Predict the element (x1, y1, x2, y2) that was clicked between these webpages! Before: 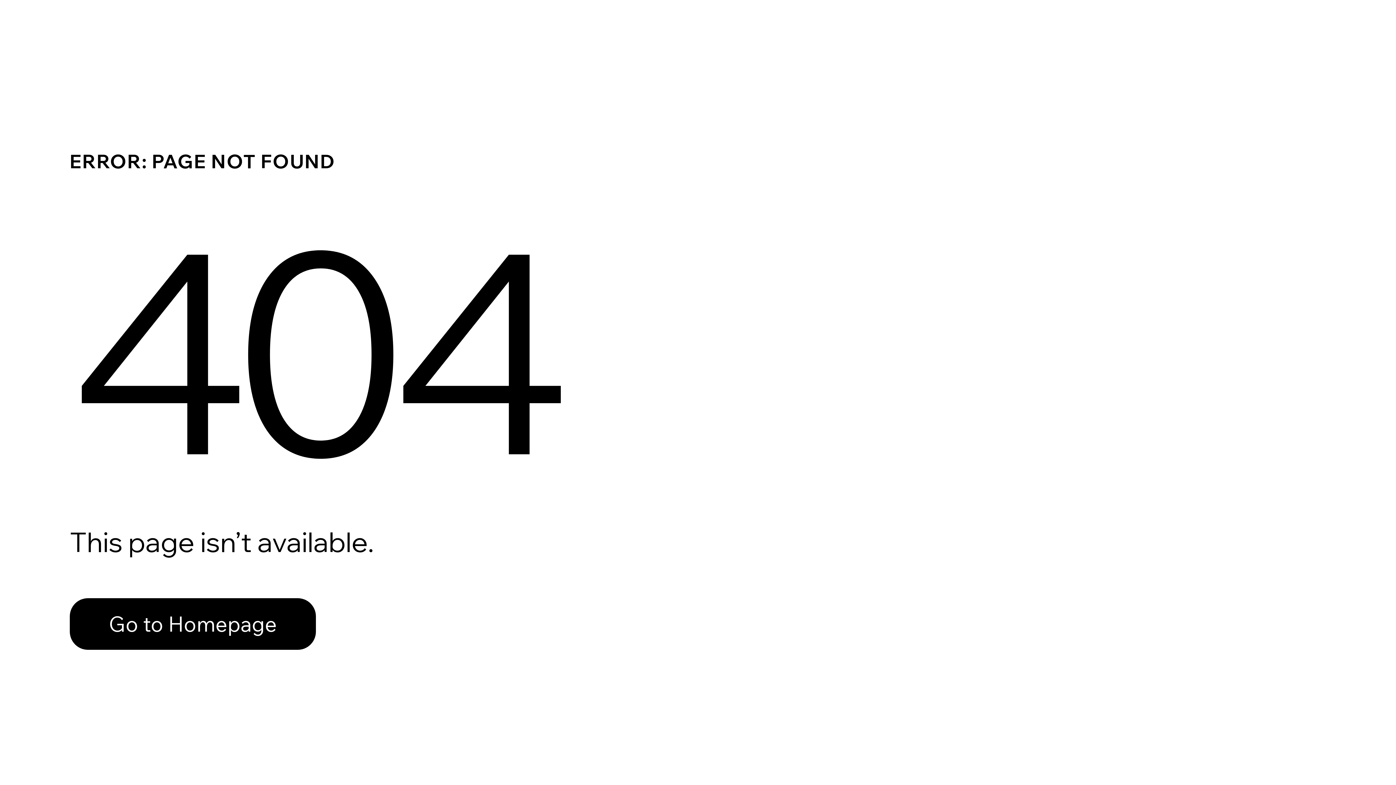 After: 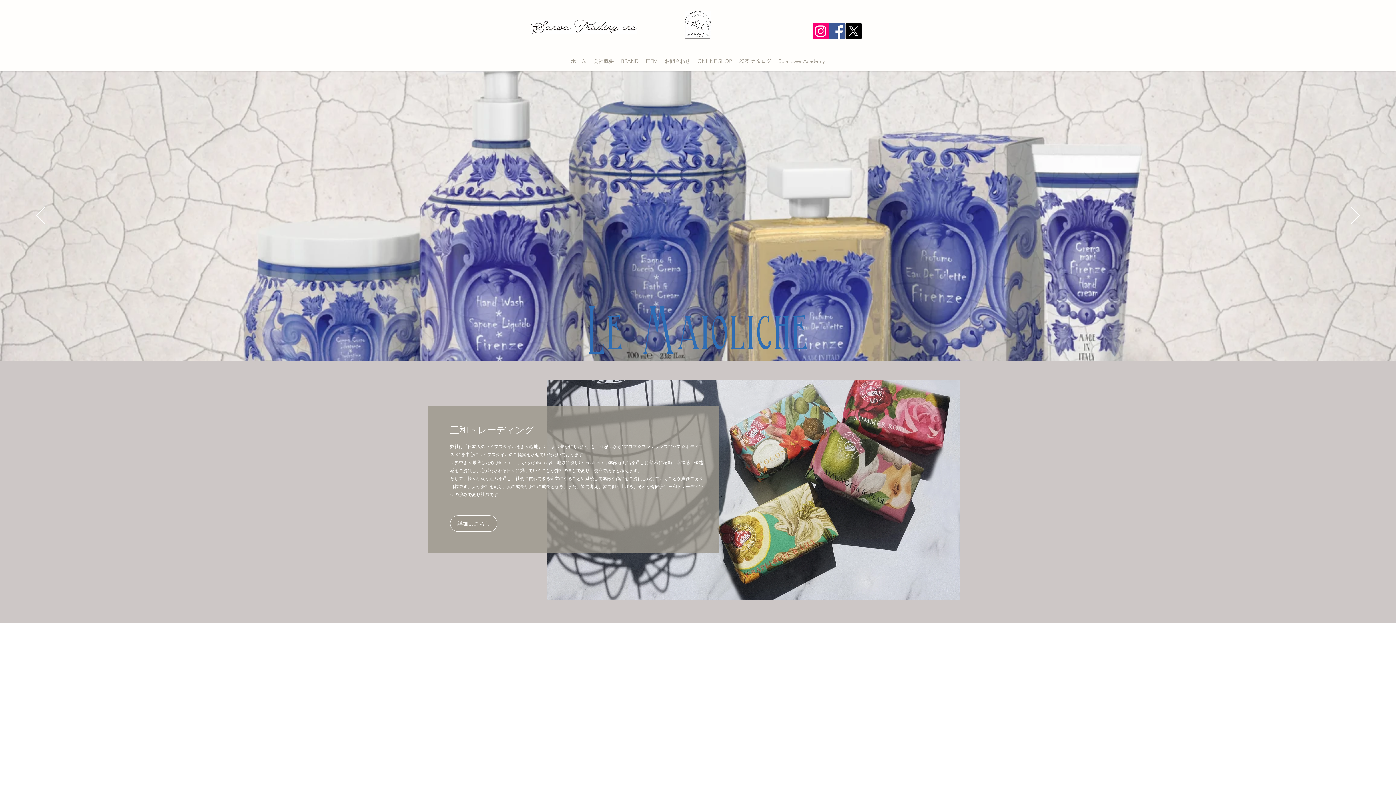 Action: bbox: (69, 598, 316, 650) label: Go to Homepage